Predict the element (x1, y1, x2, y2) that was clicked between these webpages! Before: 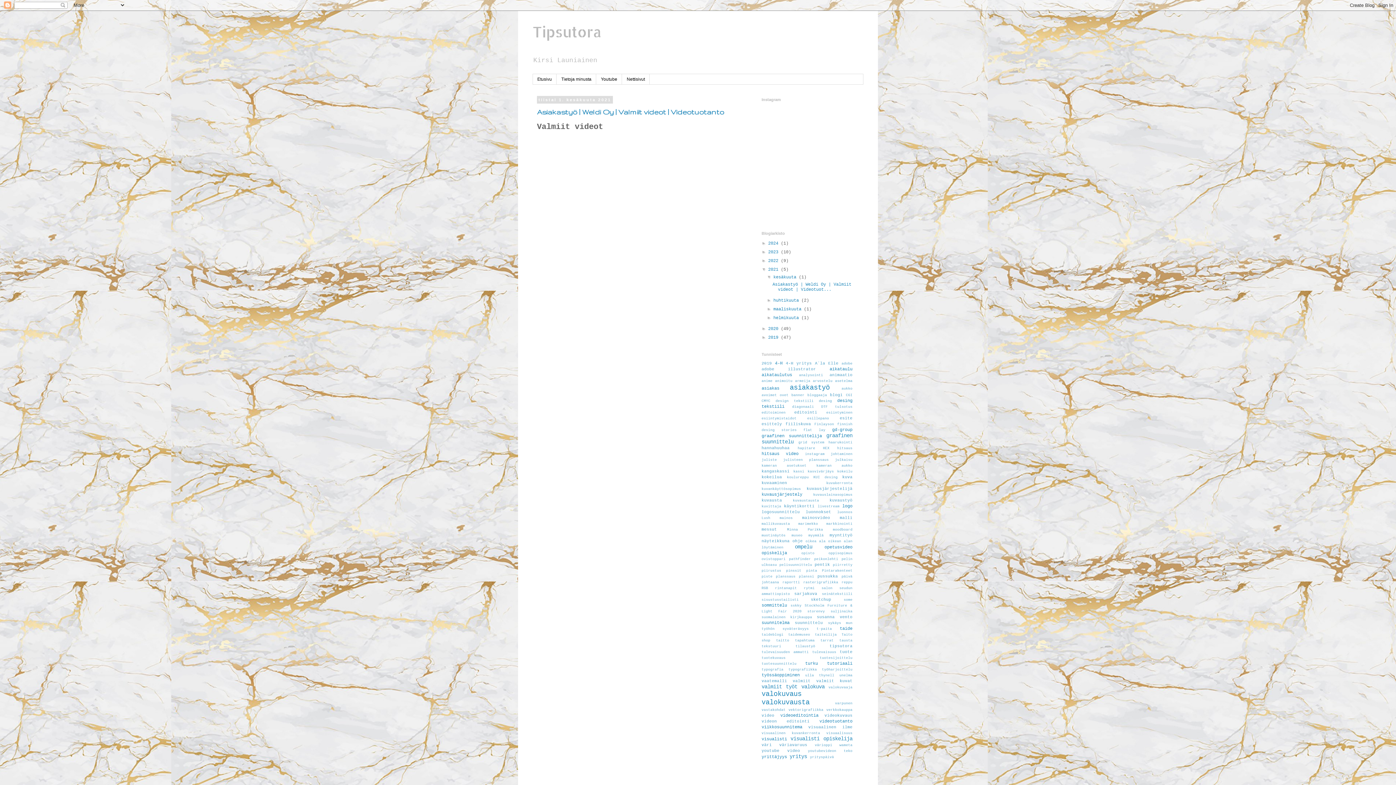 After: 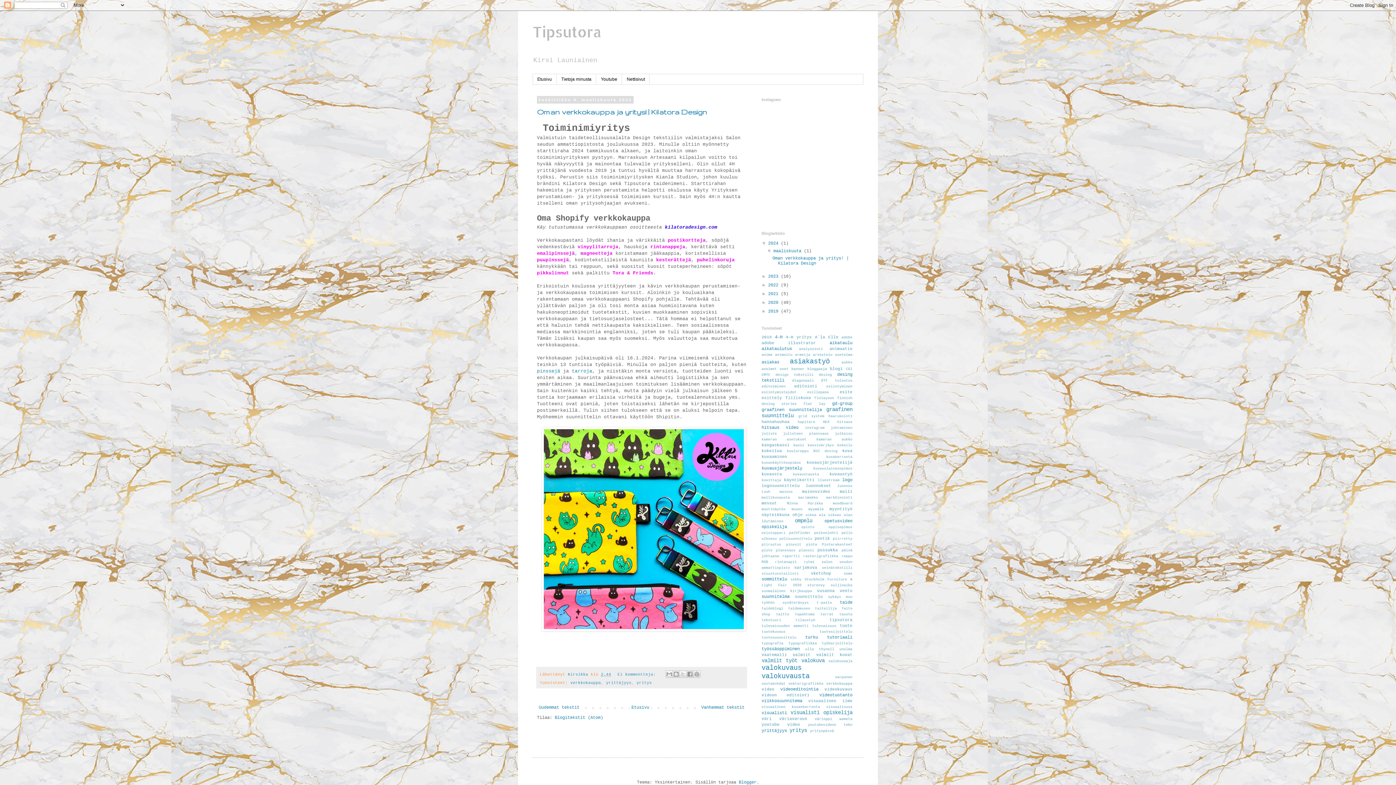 Action: label: 2024  bbox: (768, 241, 781, 246)